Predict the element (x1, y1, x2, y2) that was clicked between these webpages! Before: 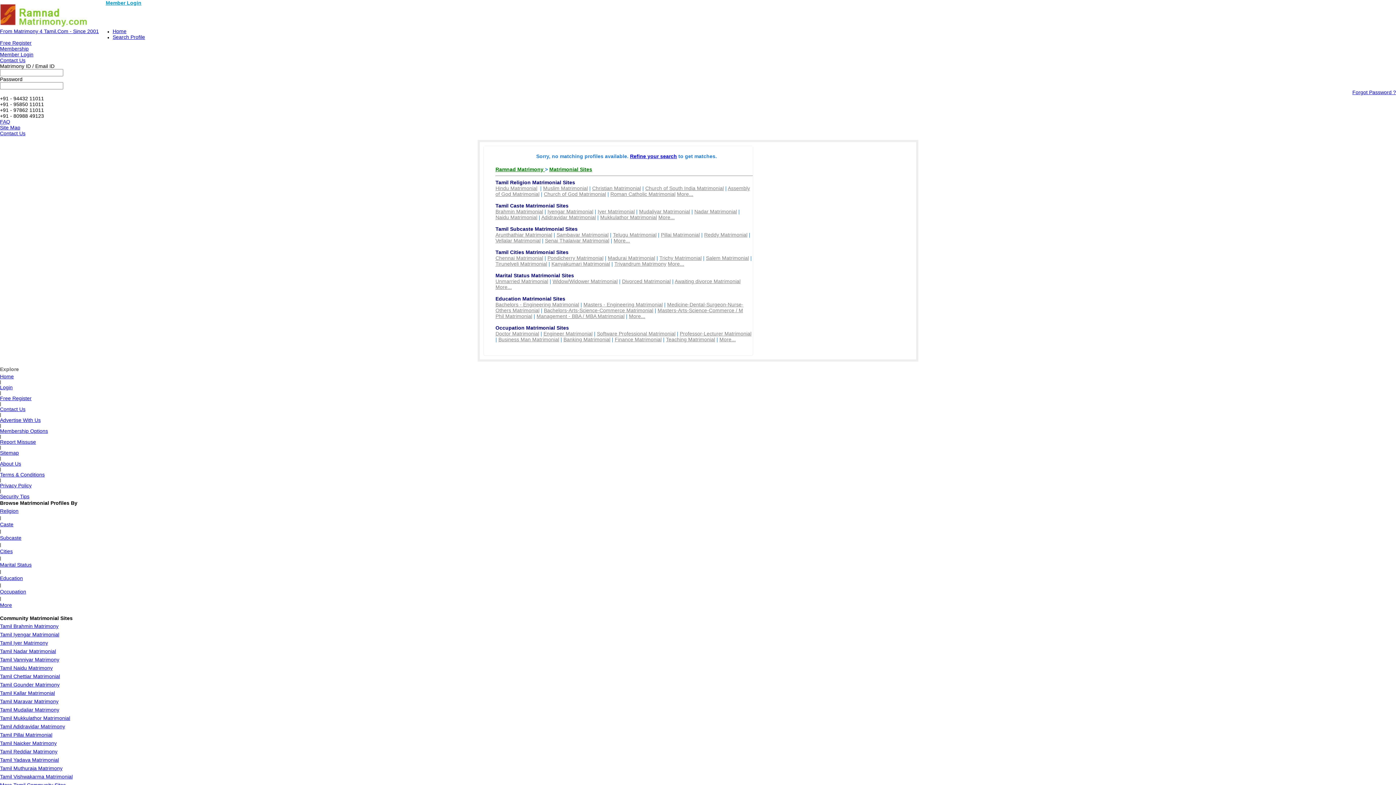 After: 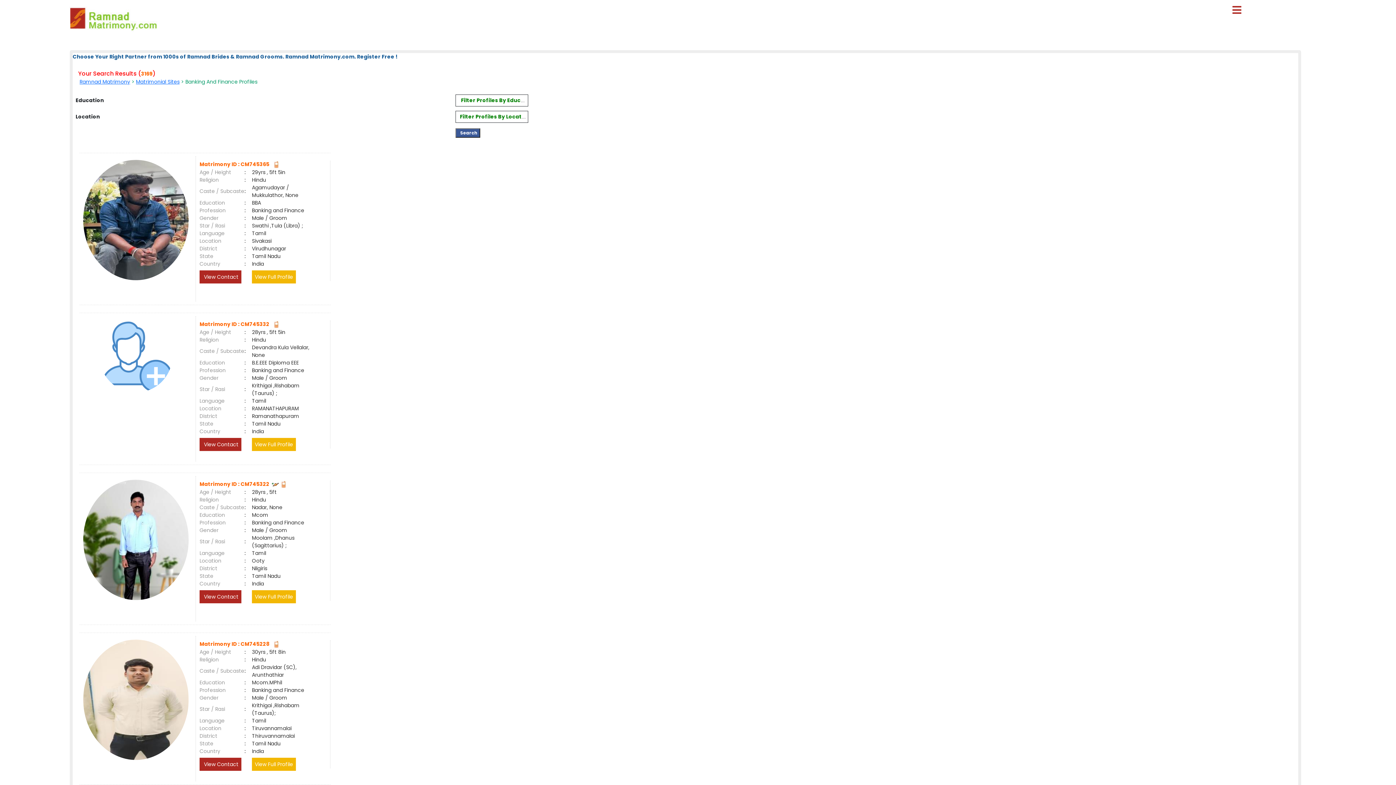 Action: bbox: (614, 336, 661, 342) label: Finance Matrimonial